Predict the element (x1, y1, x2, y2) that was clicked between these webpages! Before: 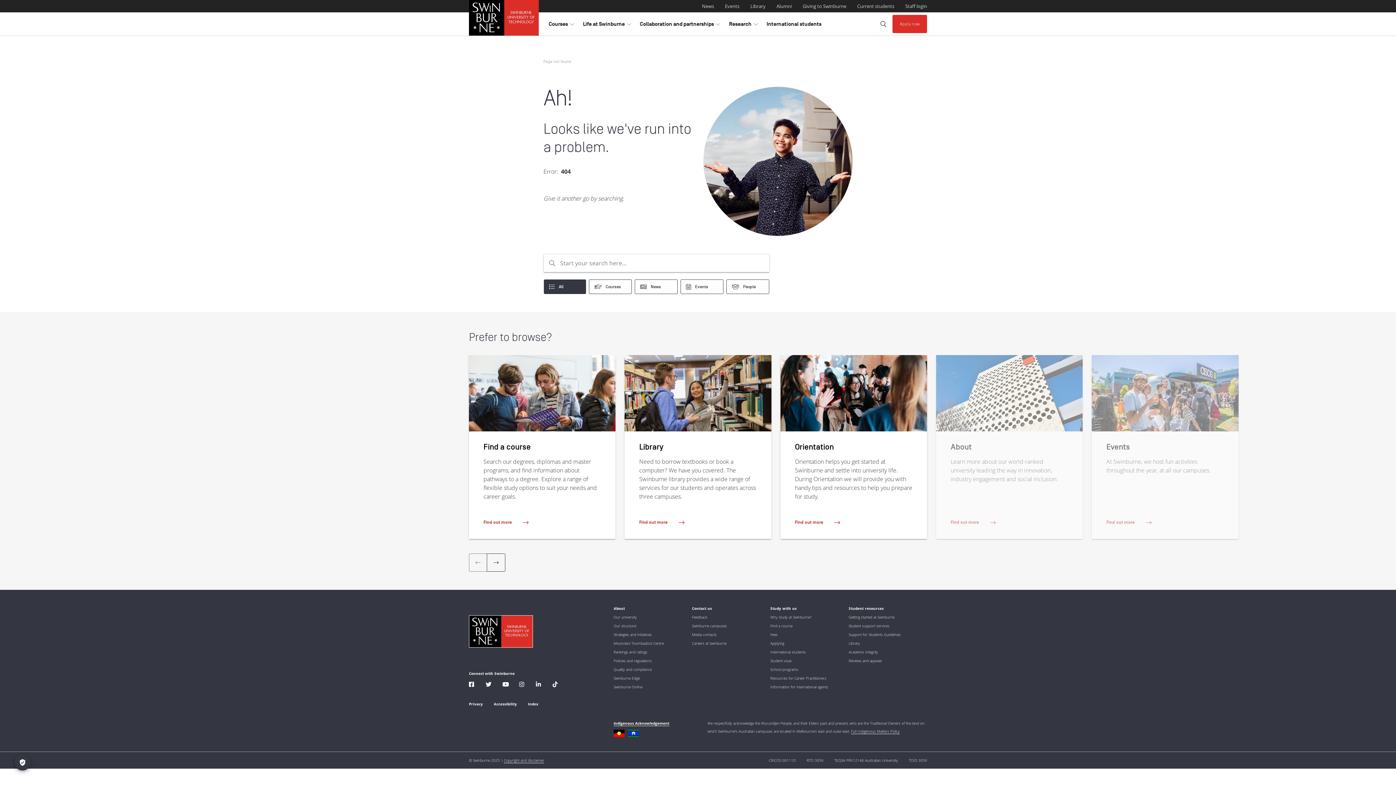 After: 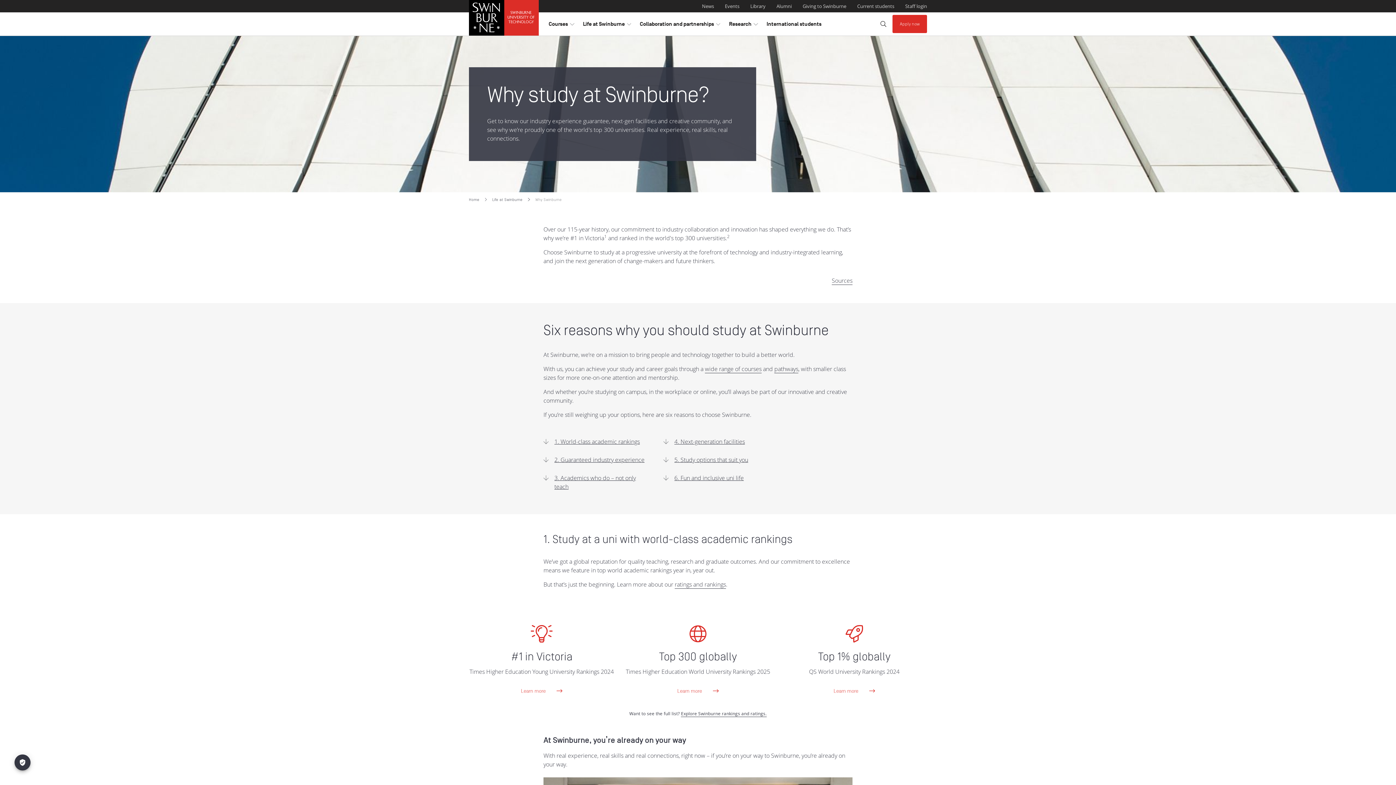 Action: bbox: (770, 614, 811, 620) label: Why study at Swinburne?